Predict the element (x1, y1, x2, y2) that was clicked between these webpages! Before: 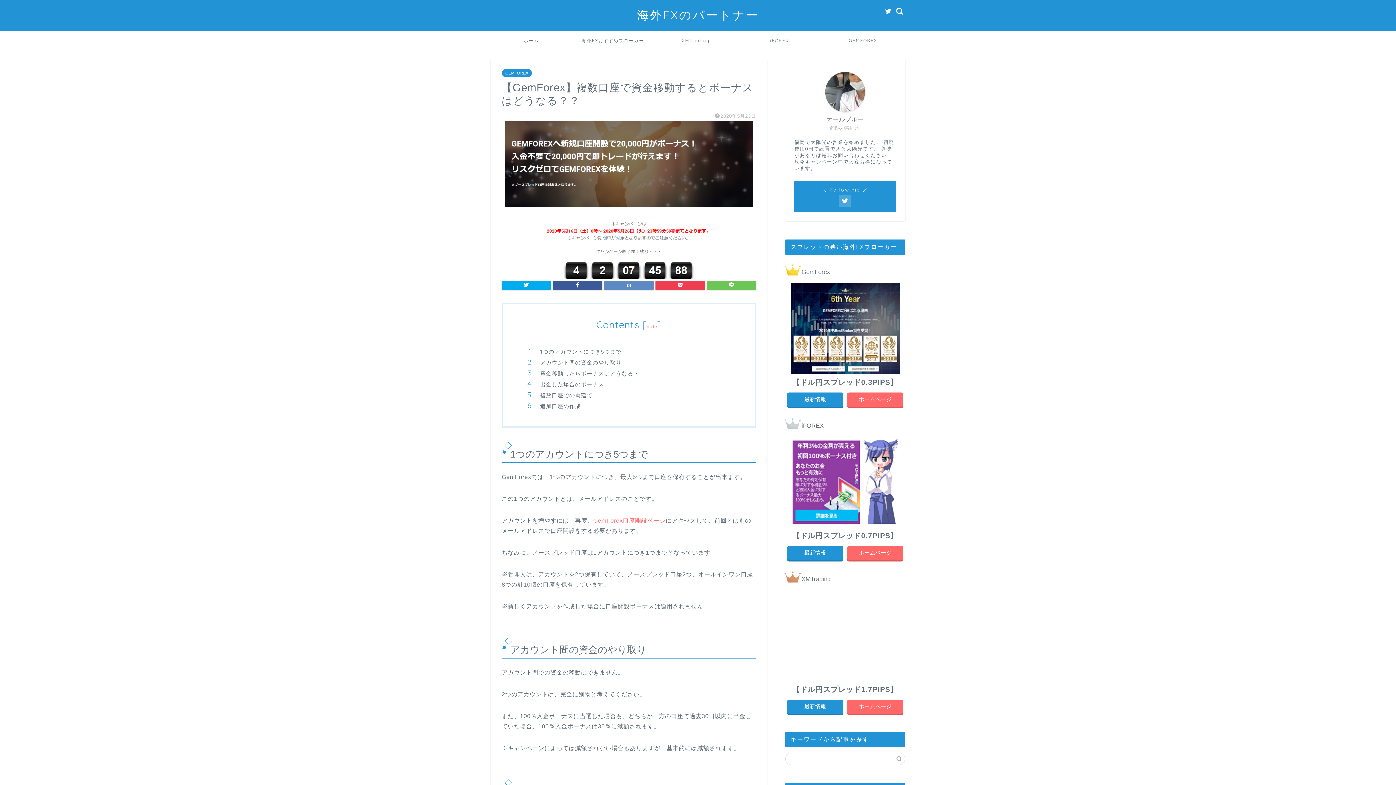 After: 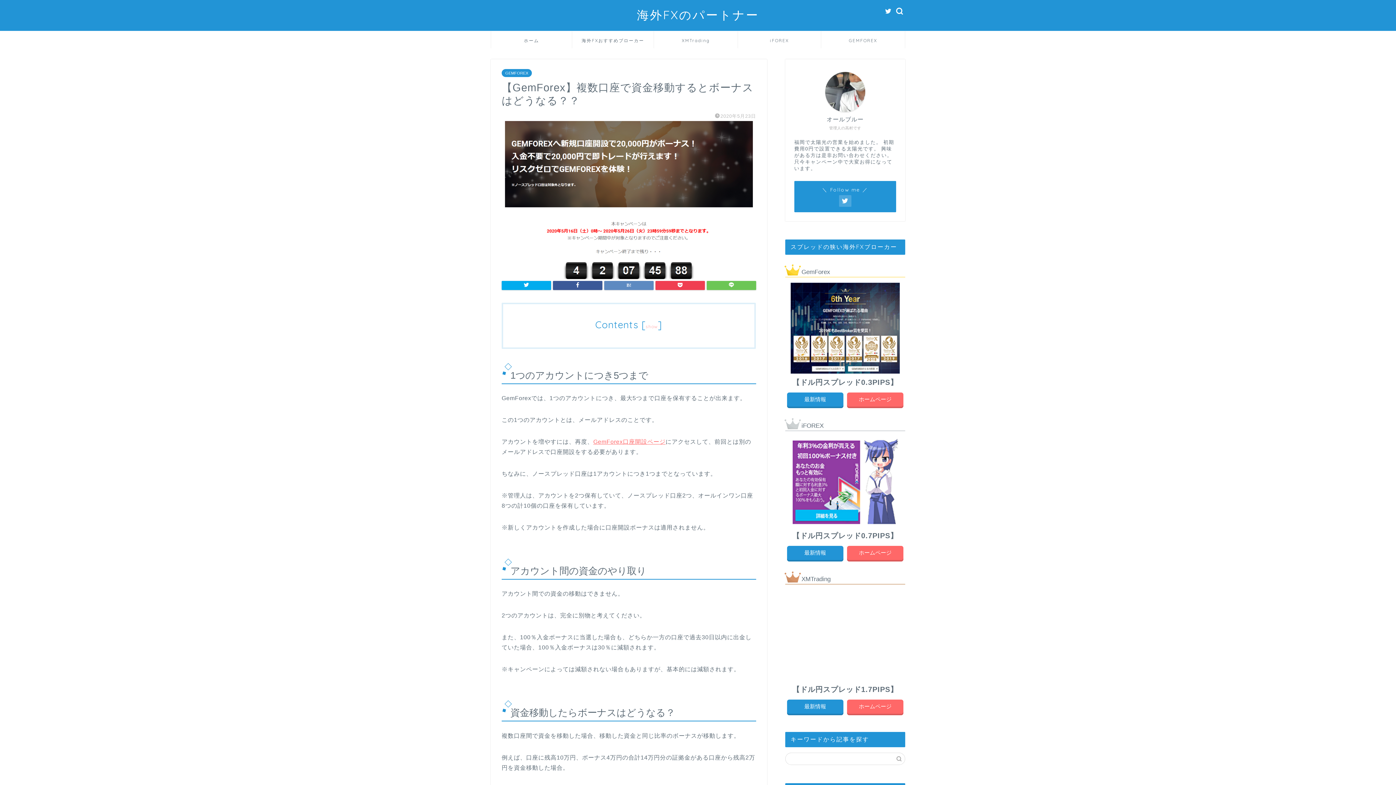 Action: label: hide bbox: (646, 324, 657, 329)